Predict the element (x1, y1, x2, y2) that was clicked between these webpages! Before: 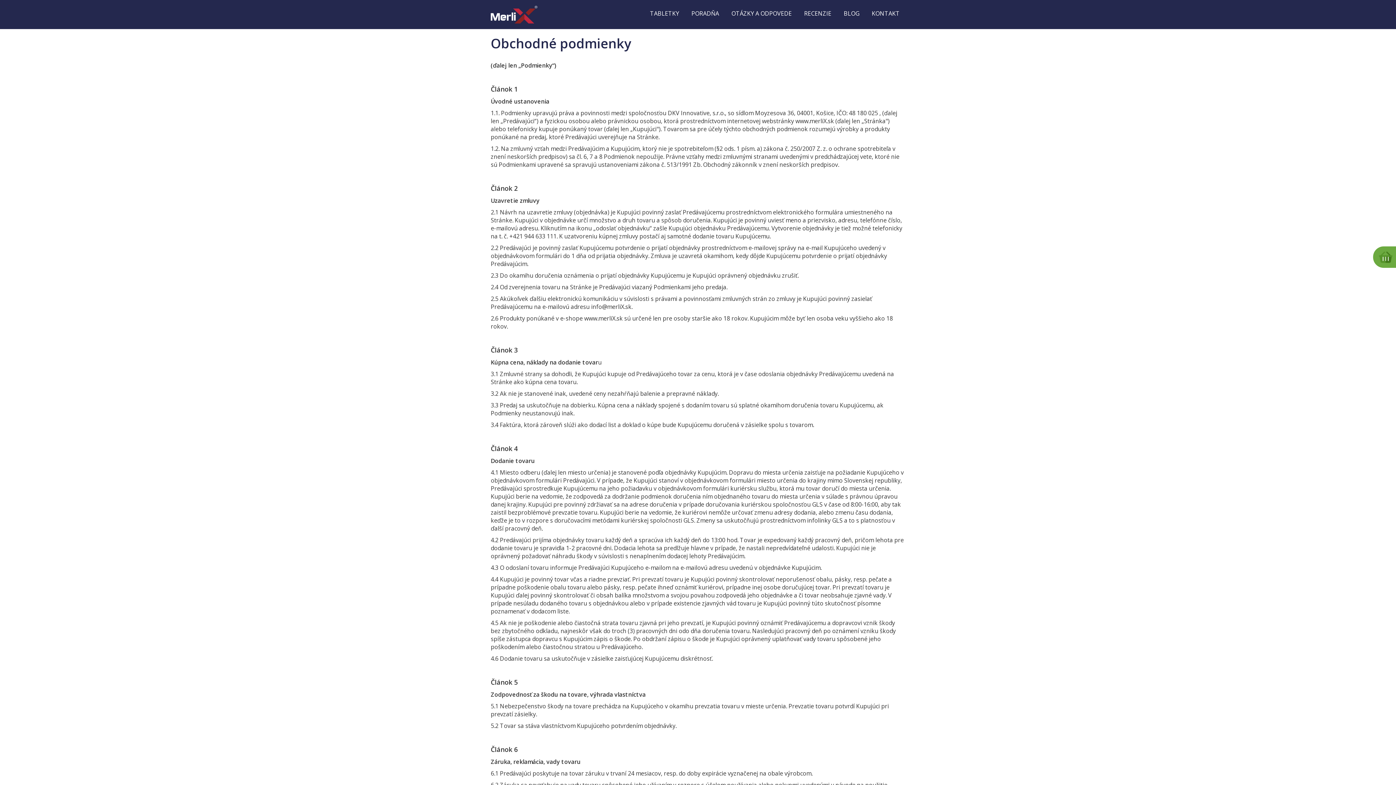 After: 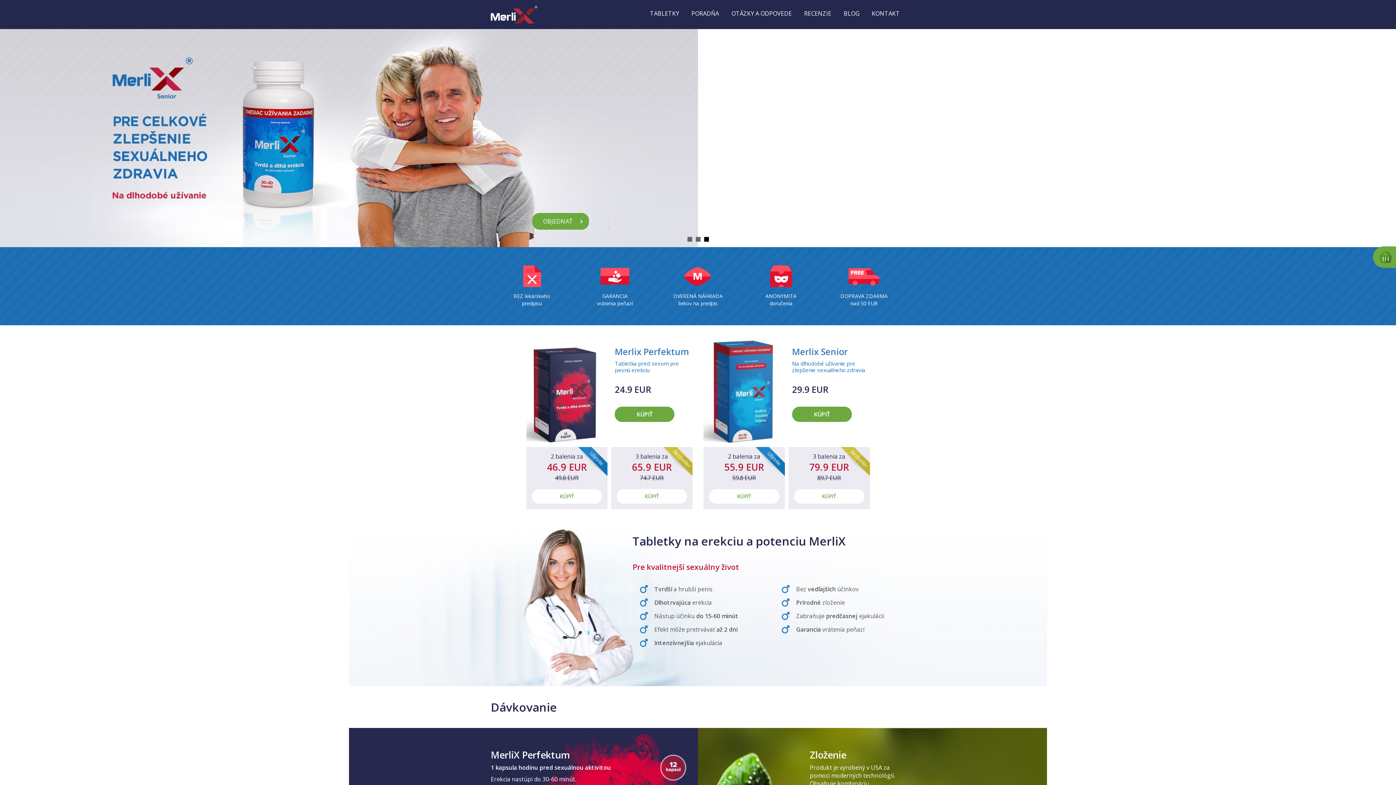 Action: bbox: (490, 9, 538, 17)